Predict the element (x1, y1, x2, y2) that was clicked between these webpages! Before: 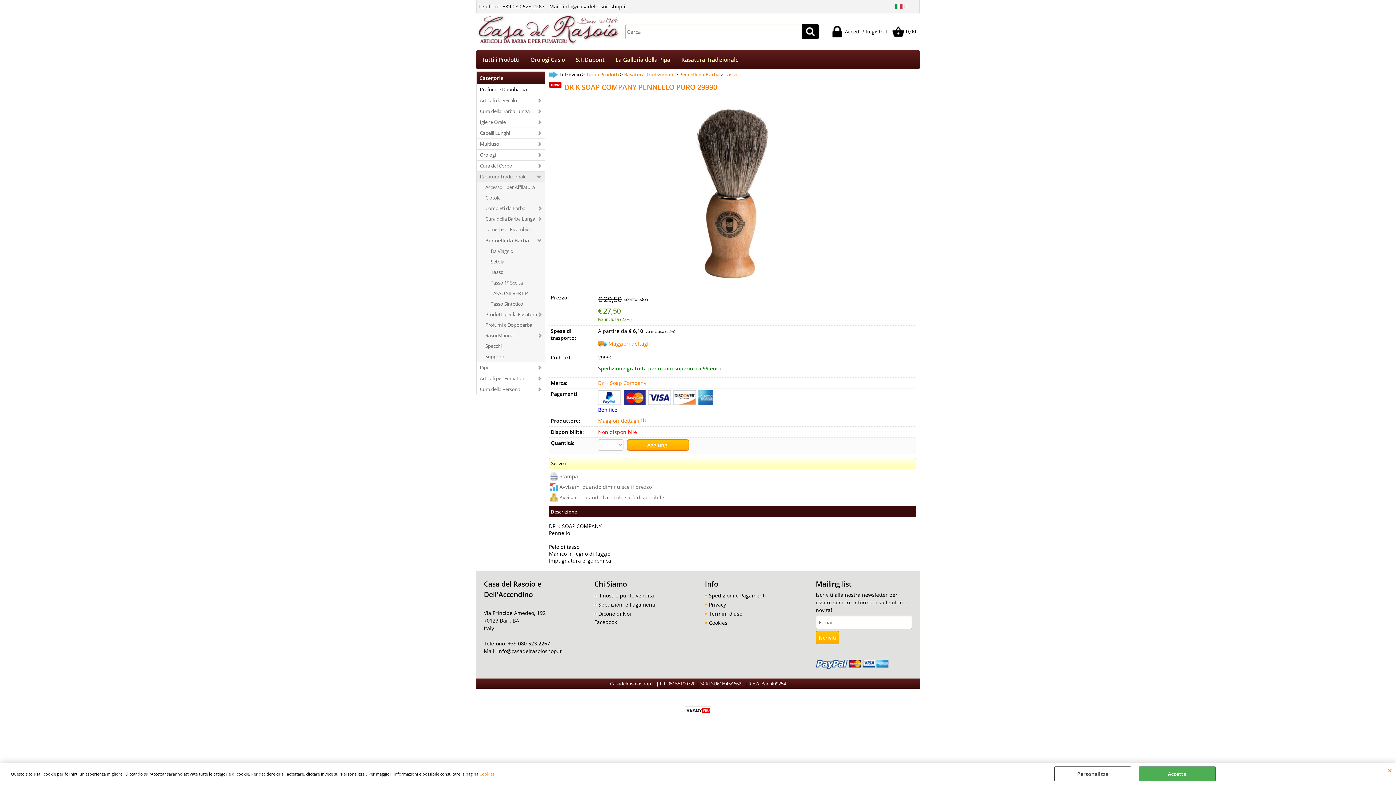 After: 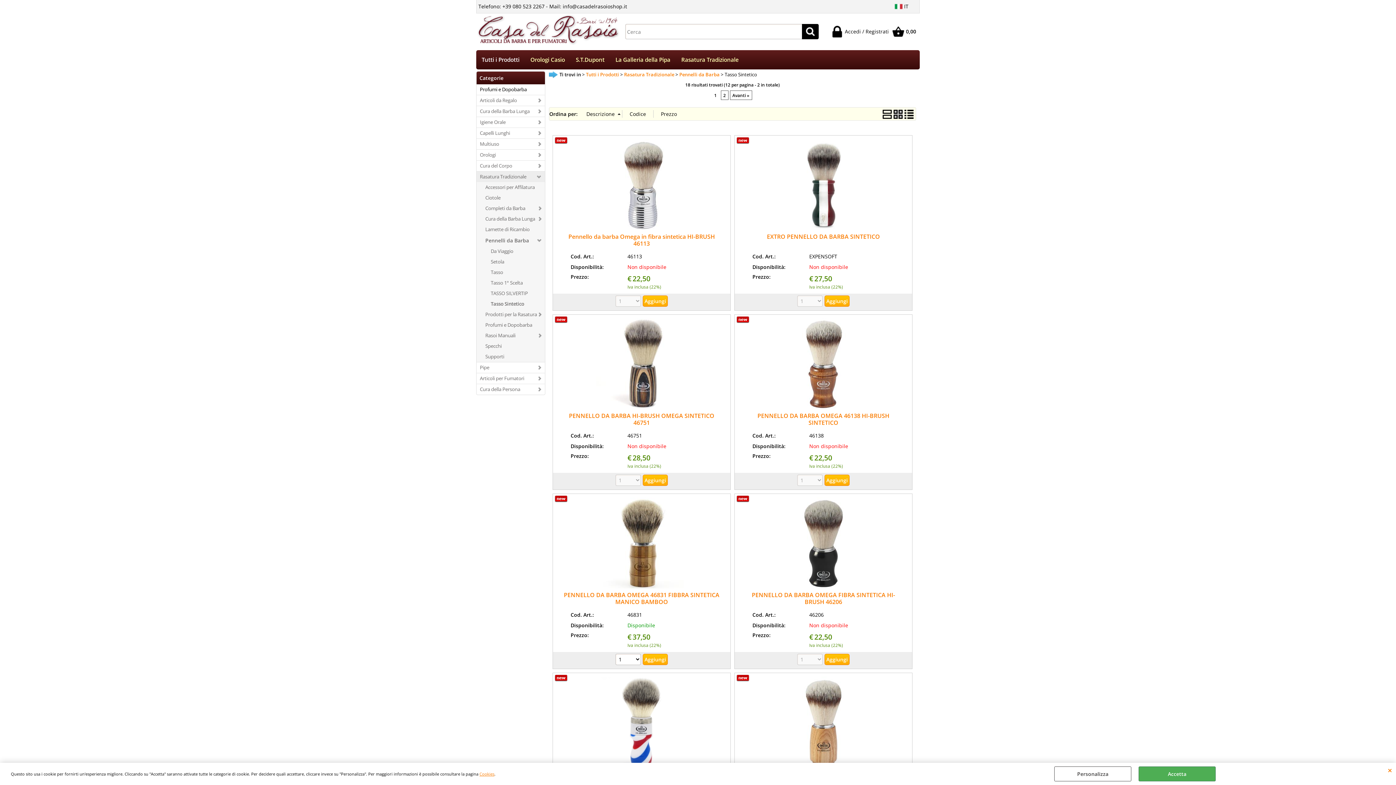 Action: label: Tasso Sintetico bbox: (487, 298, 545, 309)